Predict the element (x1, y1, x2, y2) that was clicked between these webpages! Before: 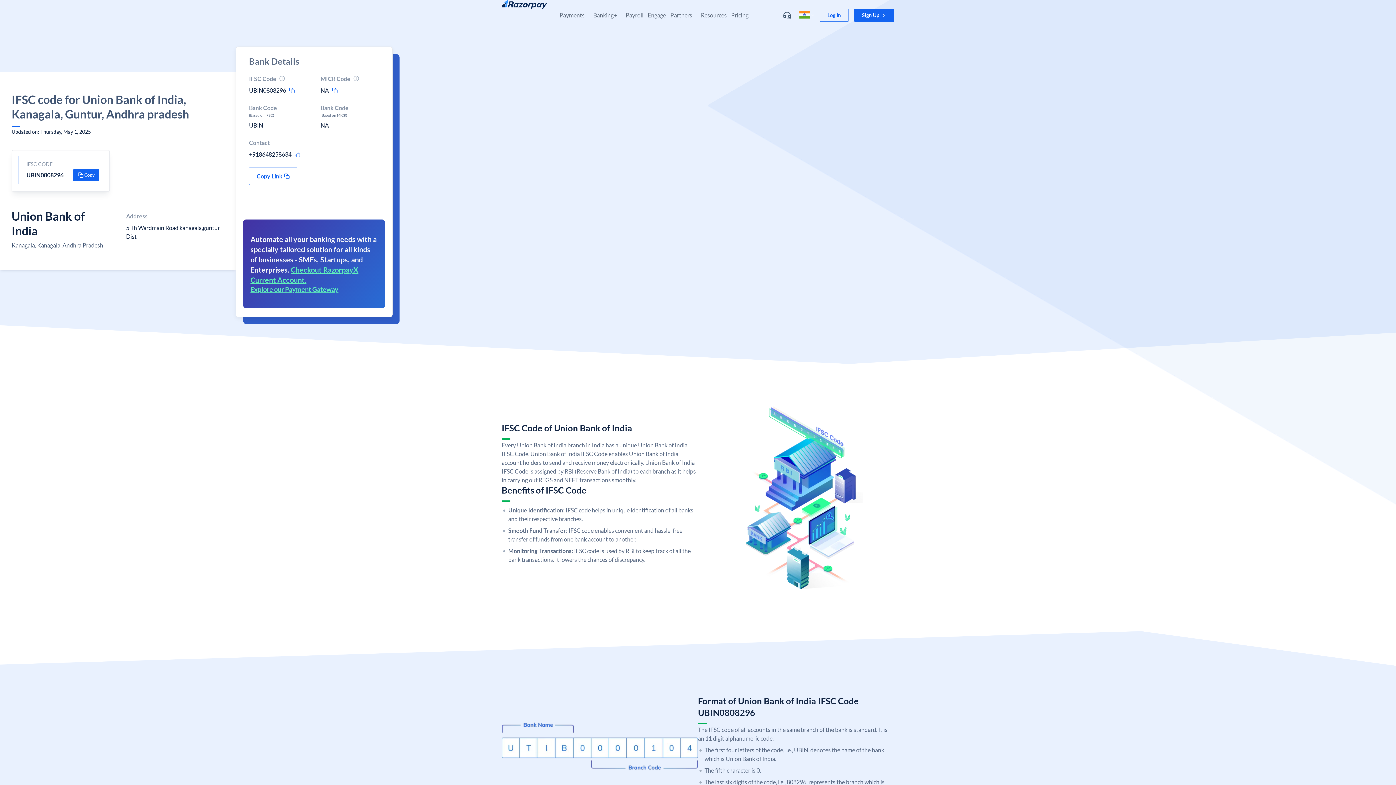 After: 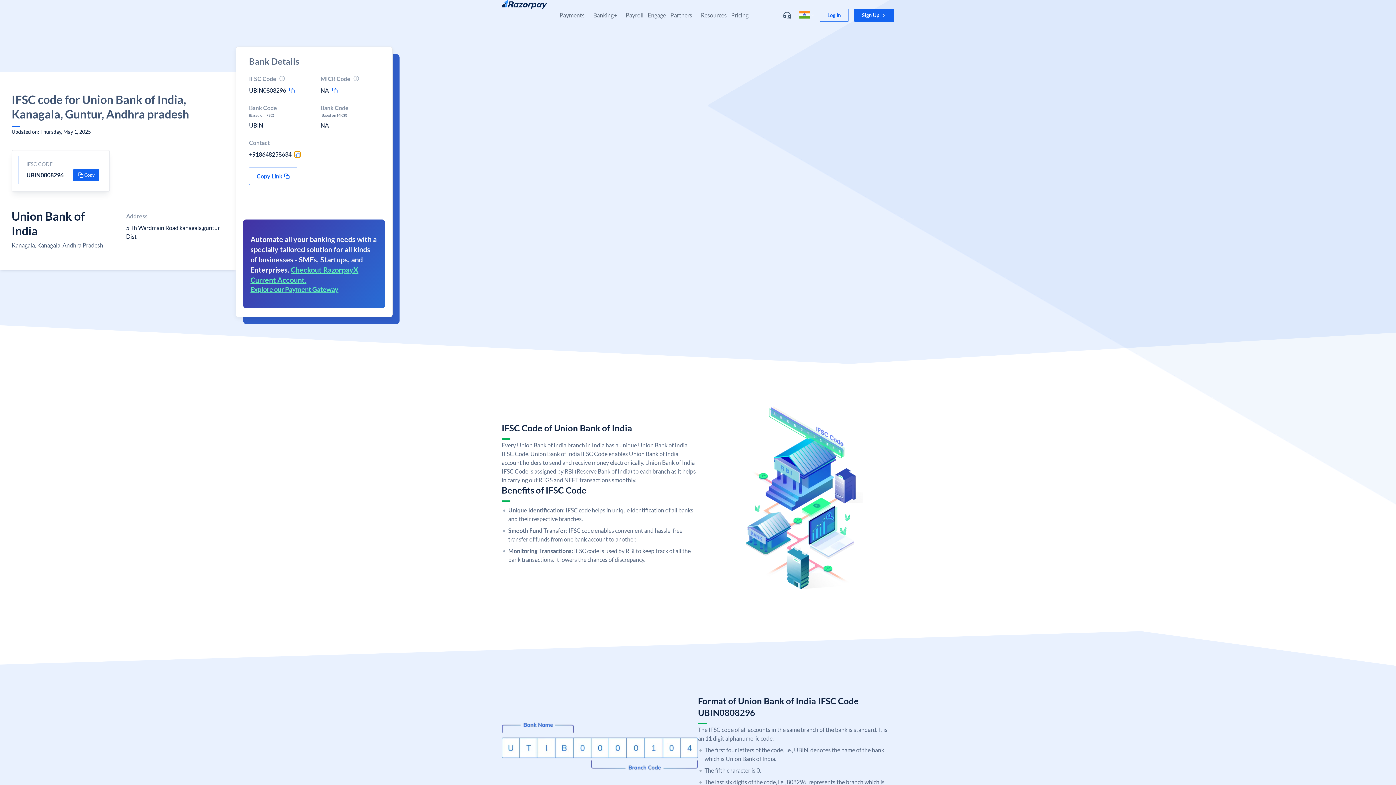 Action: bbox: (294, 151, 300, 157) label: contact-copy-icon